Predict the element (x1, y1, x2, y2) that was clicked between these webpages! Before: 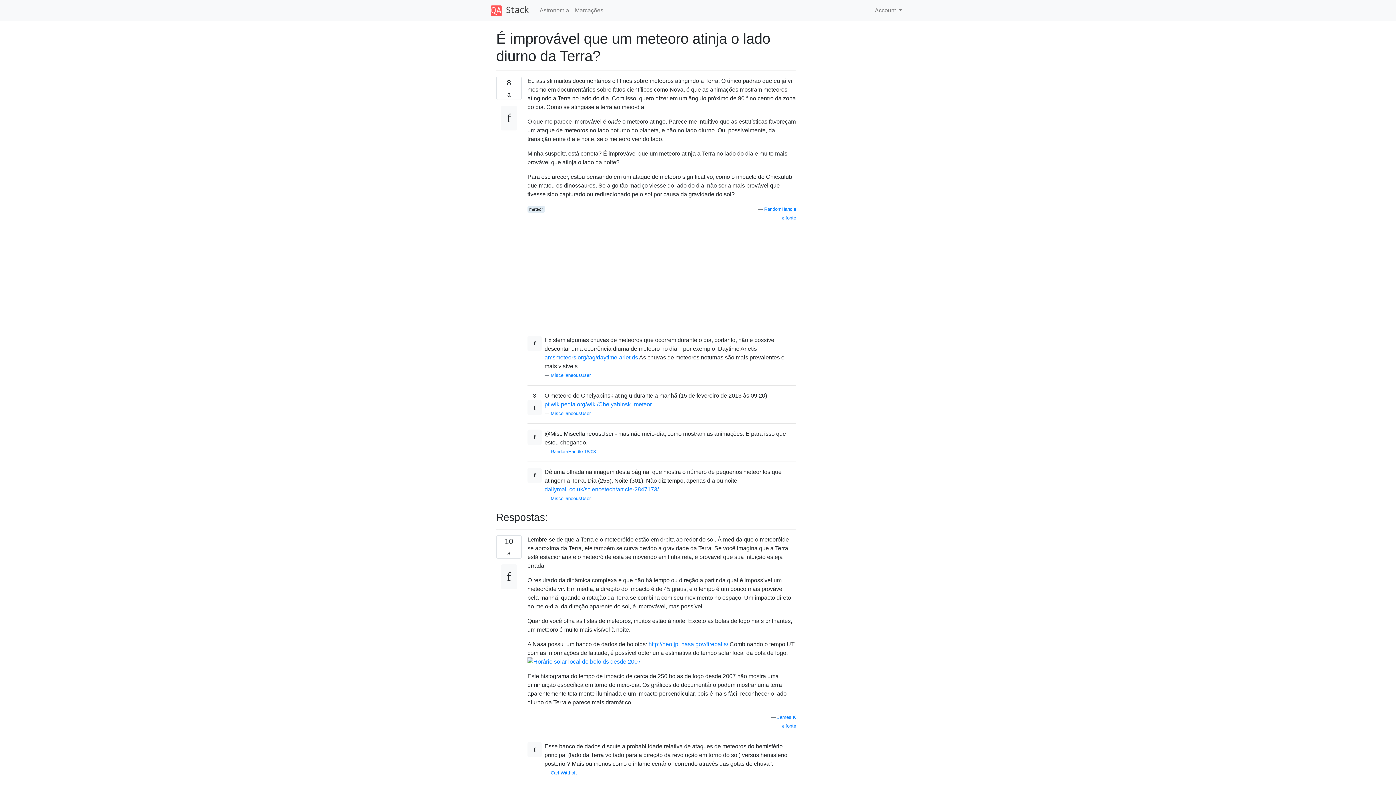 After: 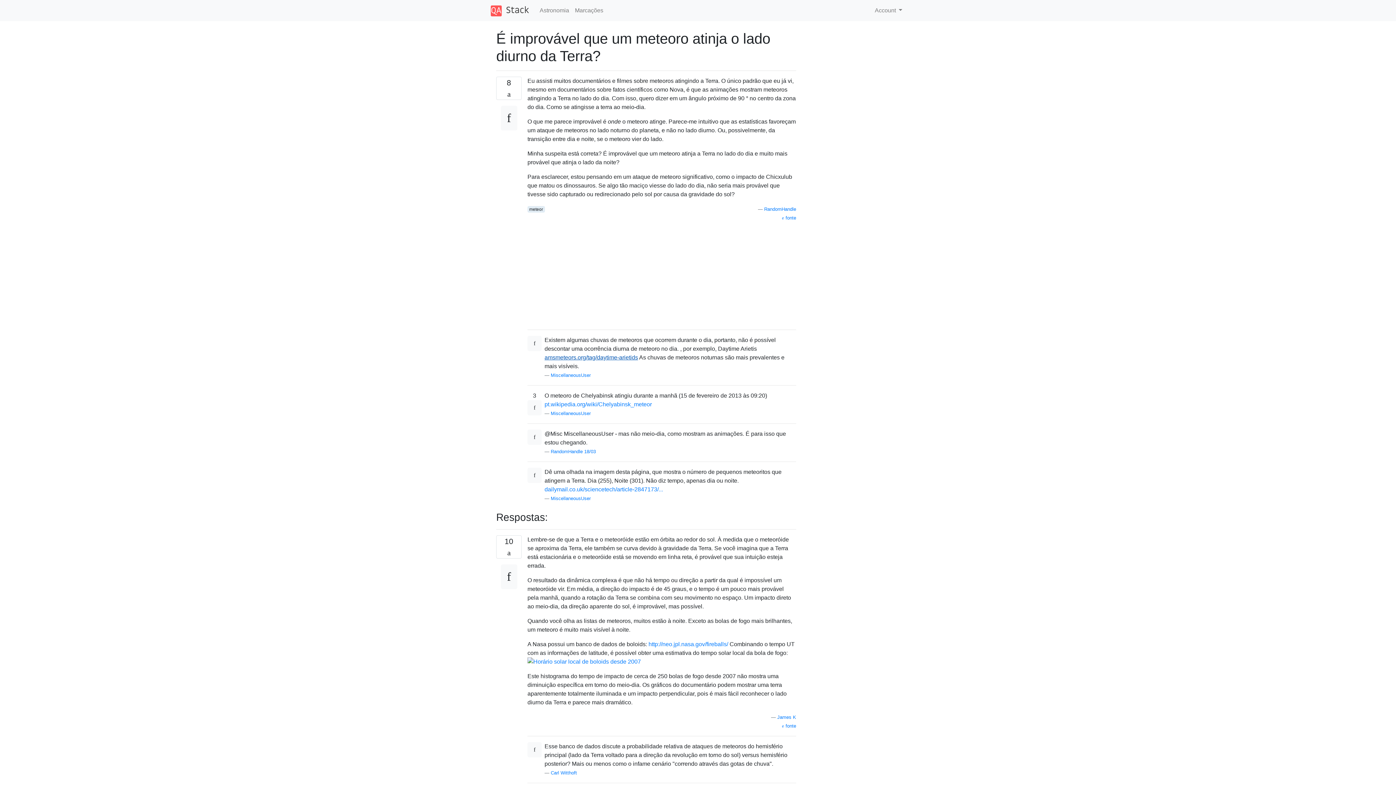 Action: label: amsmeteors.org/tag/daytime-arietids bbox: (544, 354, 638, 360)